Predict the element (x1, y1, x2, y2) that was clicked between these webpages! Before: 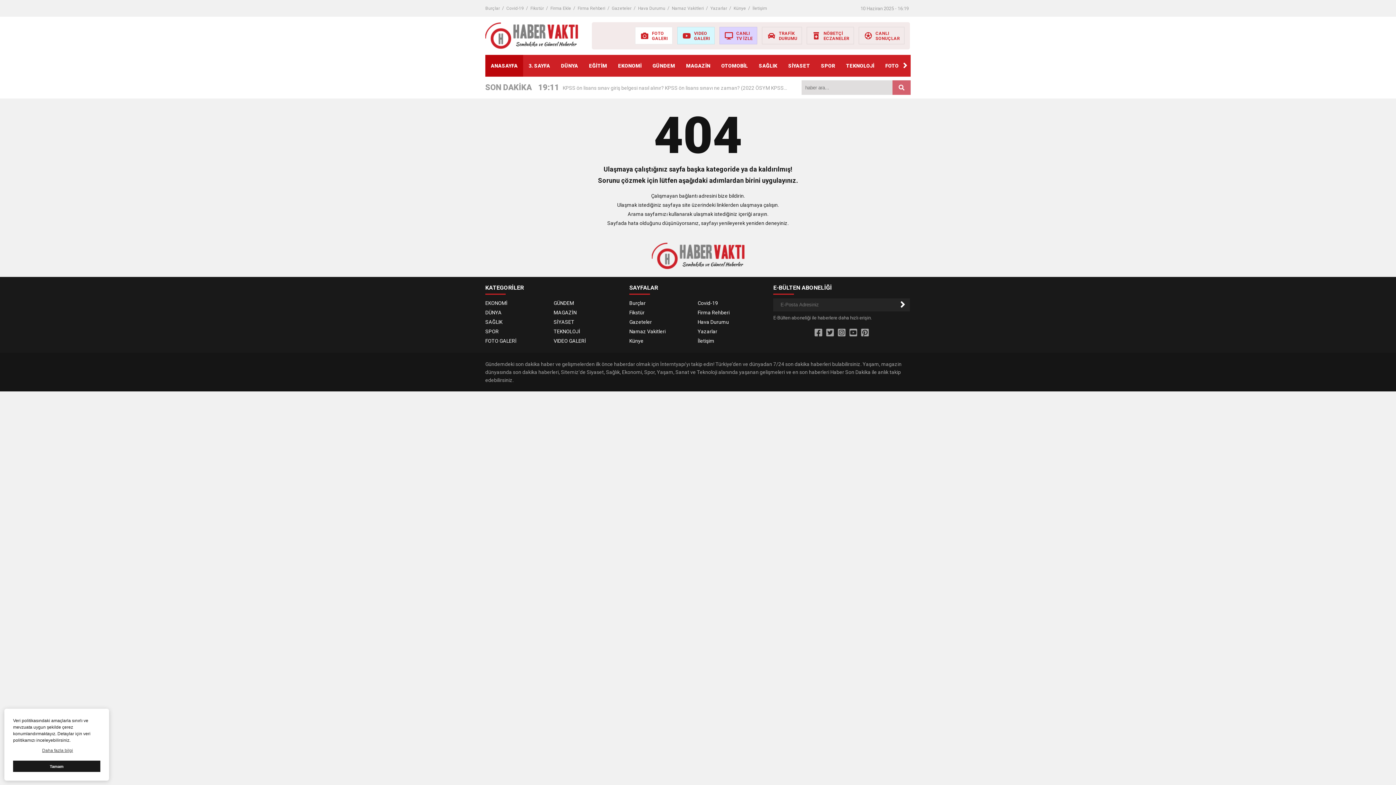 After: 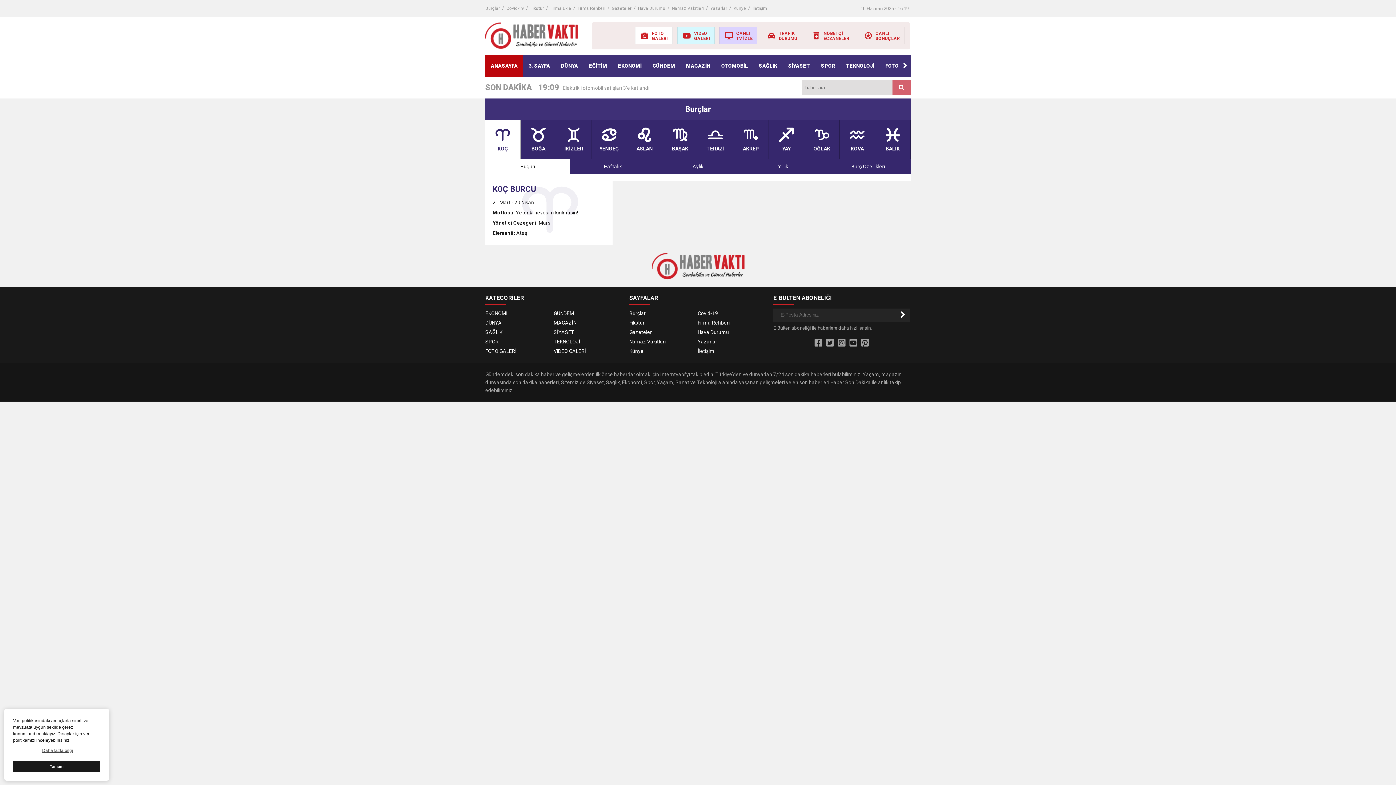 Action: bbox: (485, 0, 500, 16) label: Burçlar